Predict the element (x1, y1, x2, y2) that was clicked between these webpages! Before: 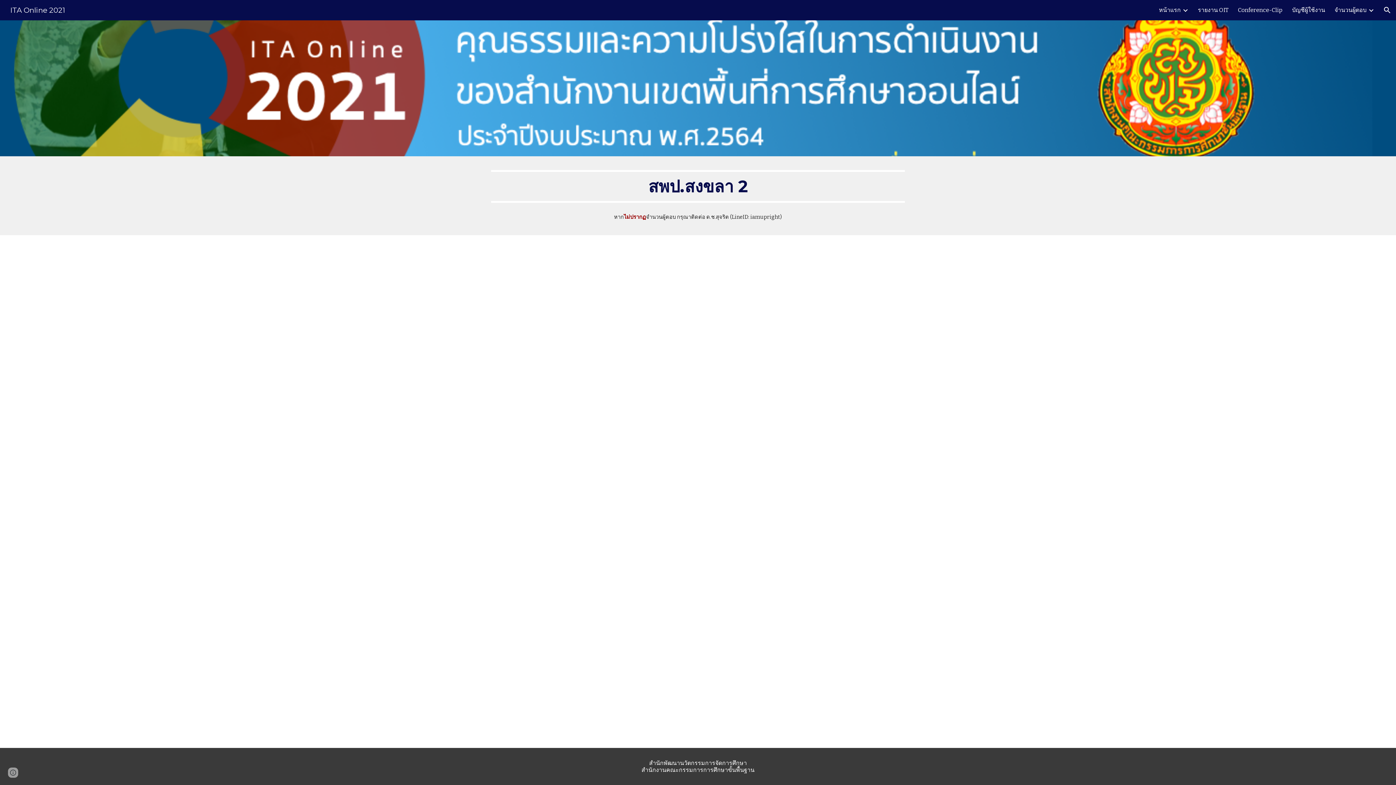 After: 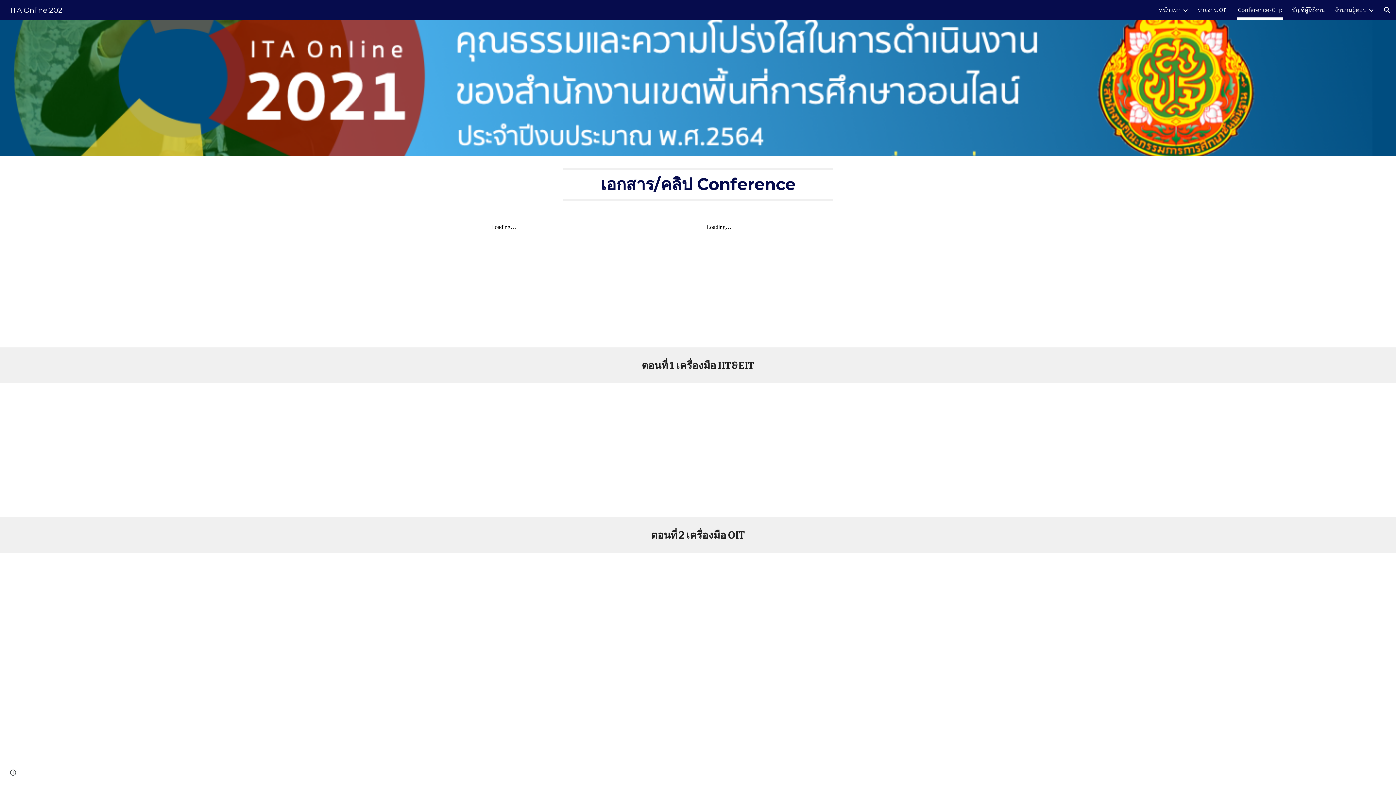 Action: bbox: (1238, 5, 1282, 15) label: Conference-Clip